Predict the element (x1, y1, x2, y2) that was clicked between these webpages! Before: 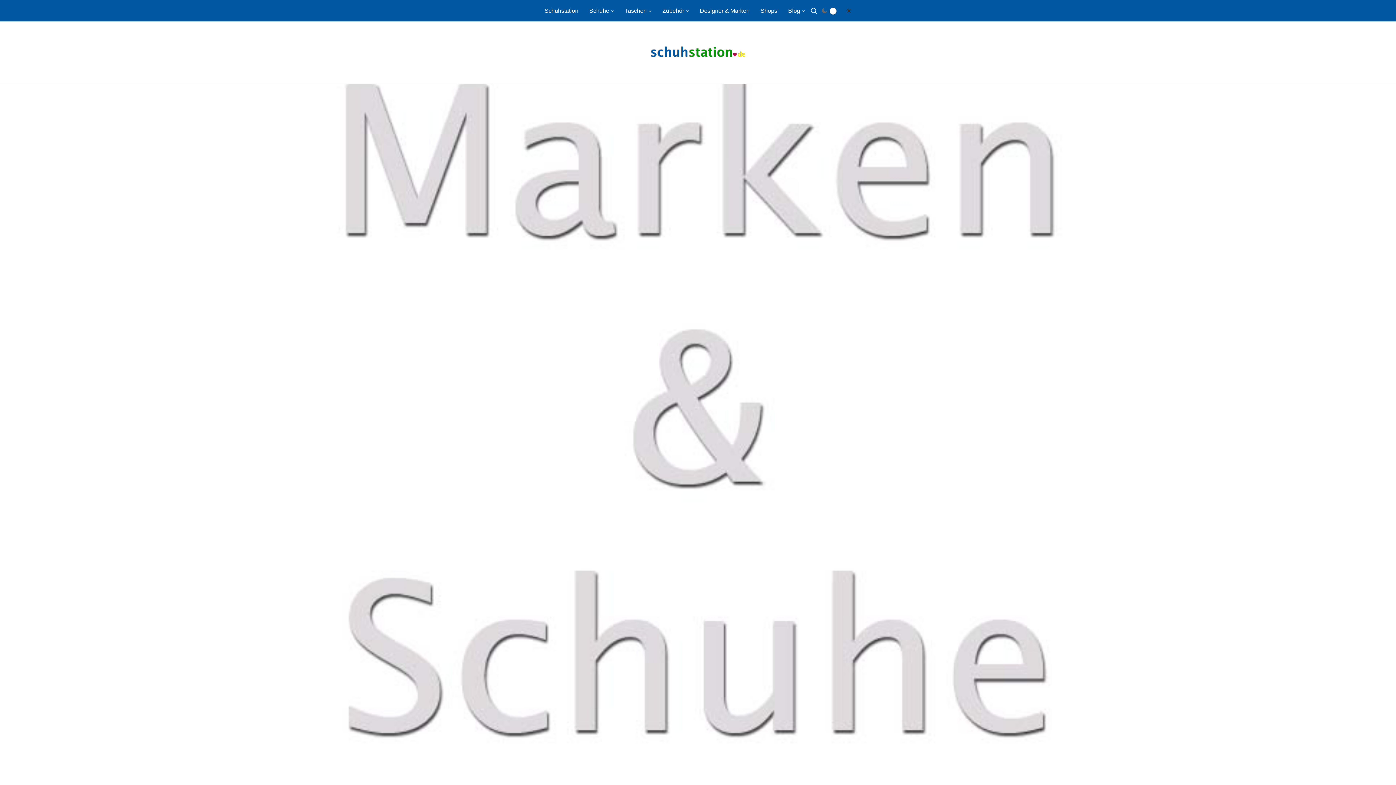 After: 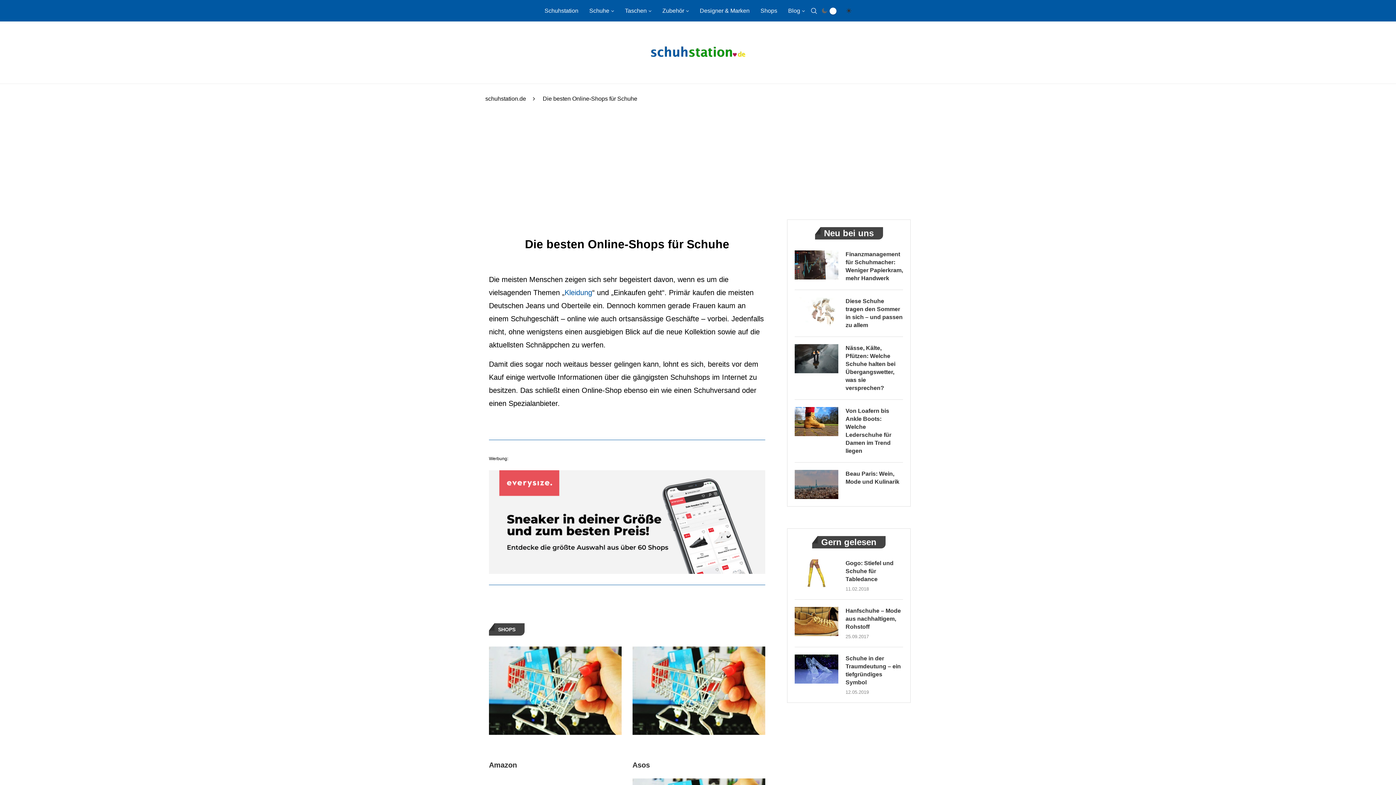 Action: label: Shops bbox: (760, 0, 777, 21)